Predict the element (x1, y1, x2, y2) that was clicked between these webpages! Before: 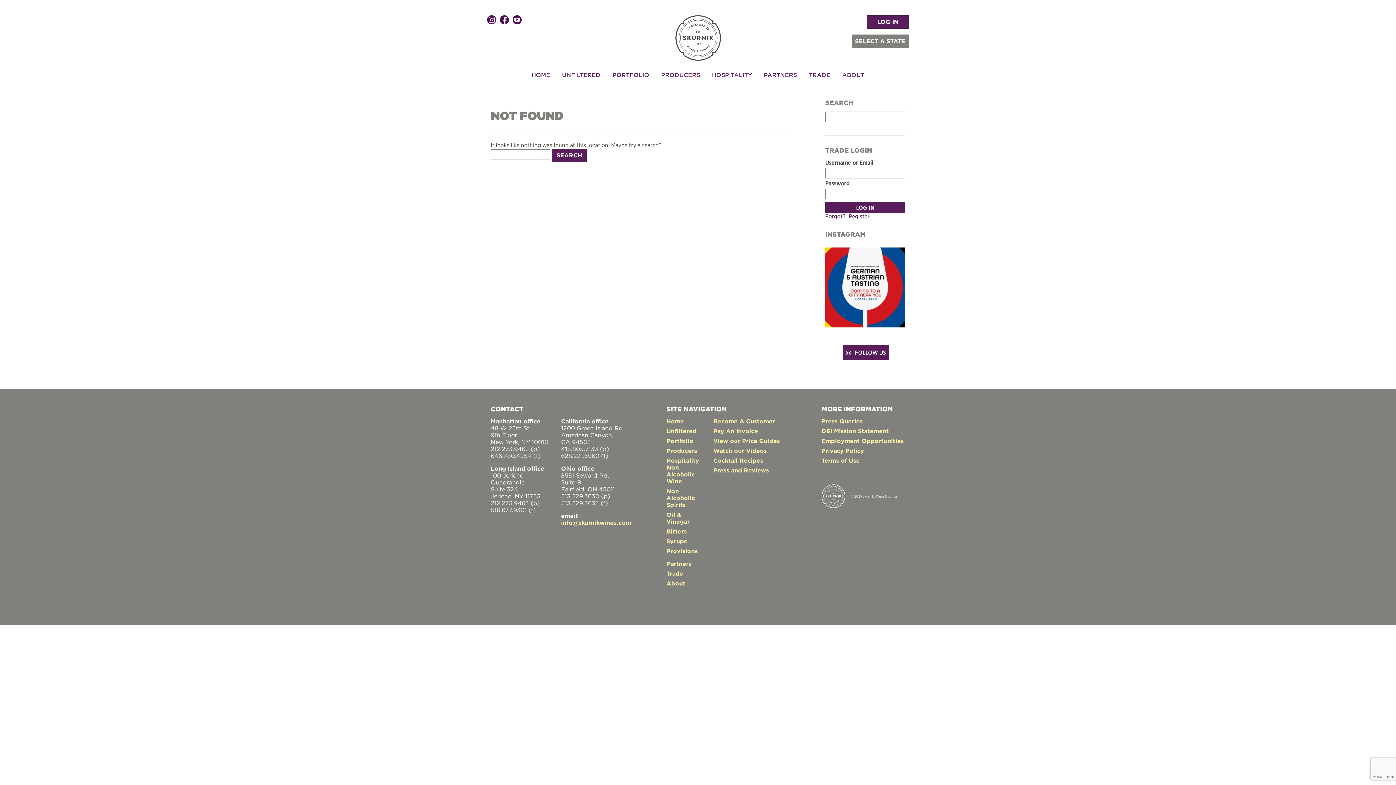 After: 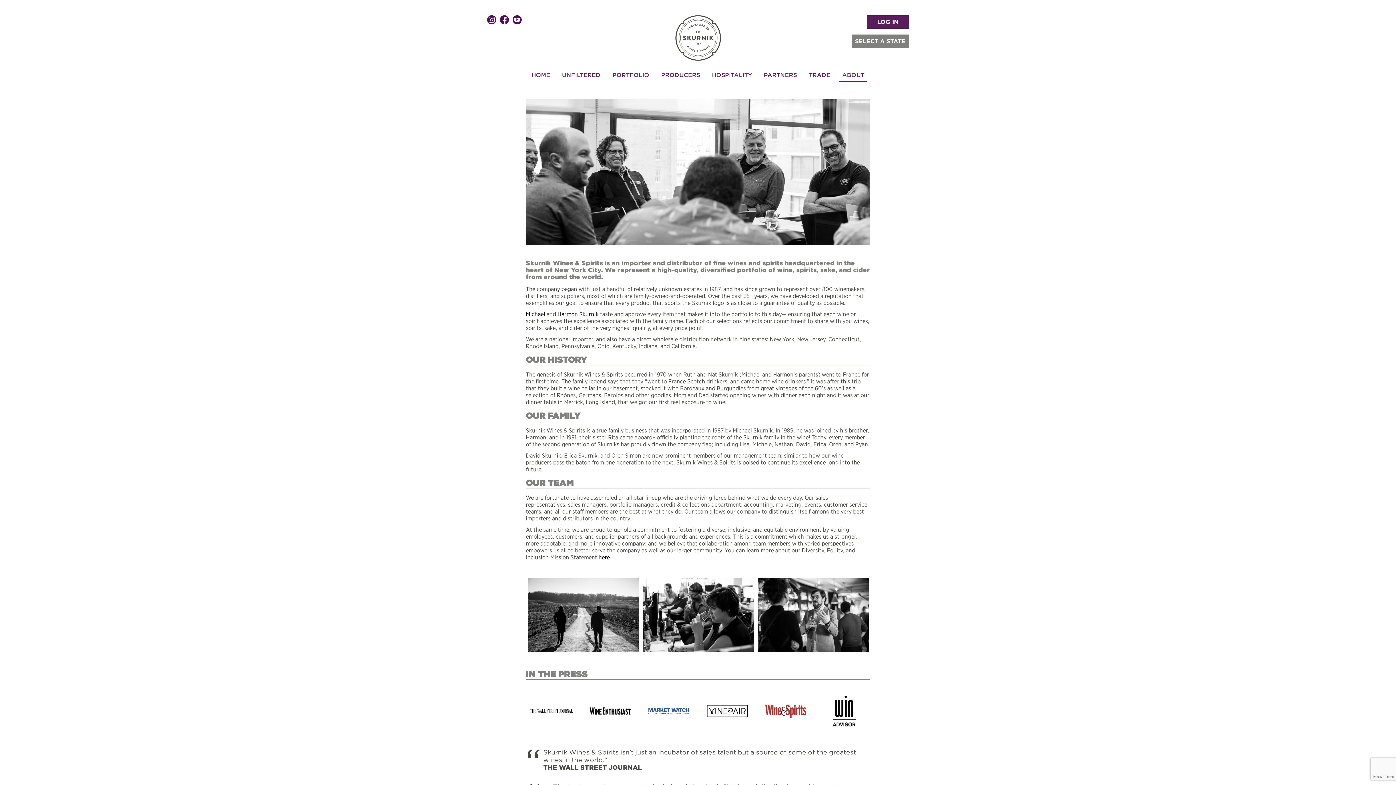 Action: bbox: (666, 579, 685, 587) label: About